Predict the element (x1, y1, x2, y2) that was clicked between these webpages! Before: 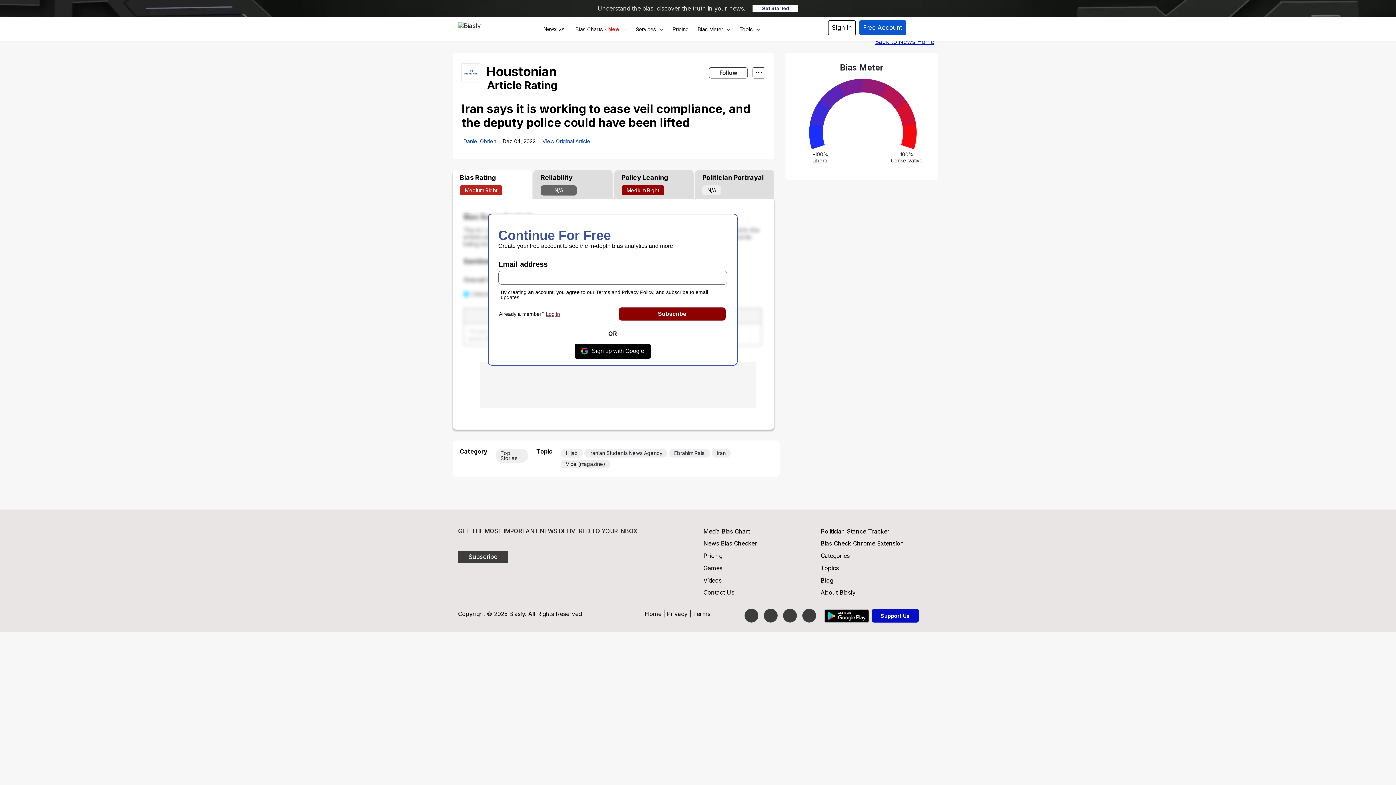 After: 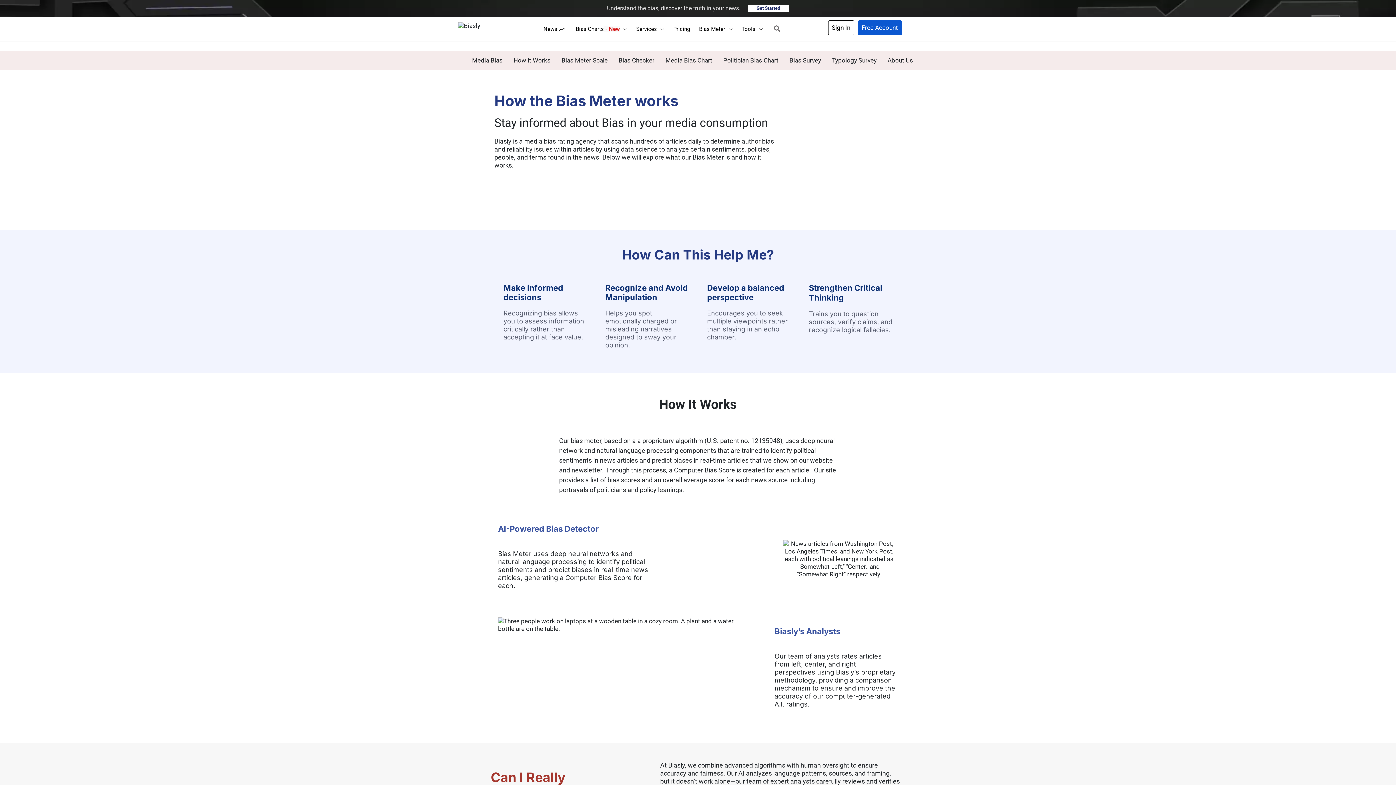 Action: bbox: (697, 26, 730, 36) label: Bias Meter